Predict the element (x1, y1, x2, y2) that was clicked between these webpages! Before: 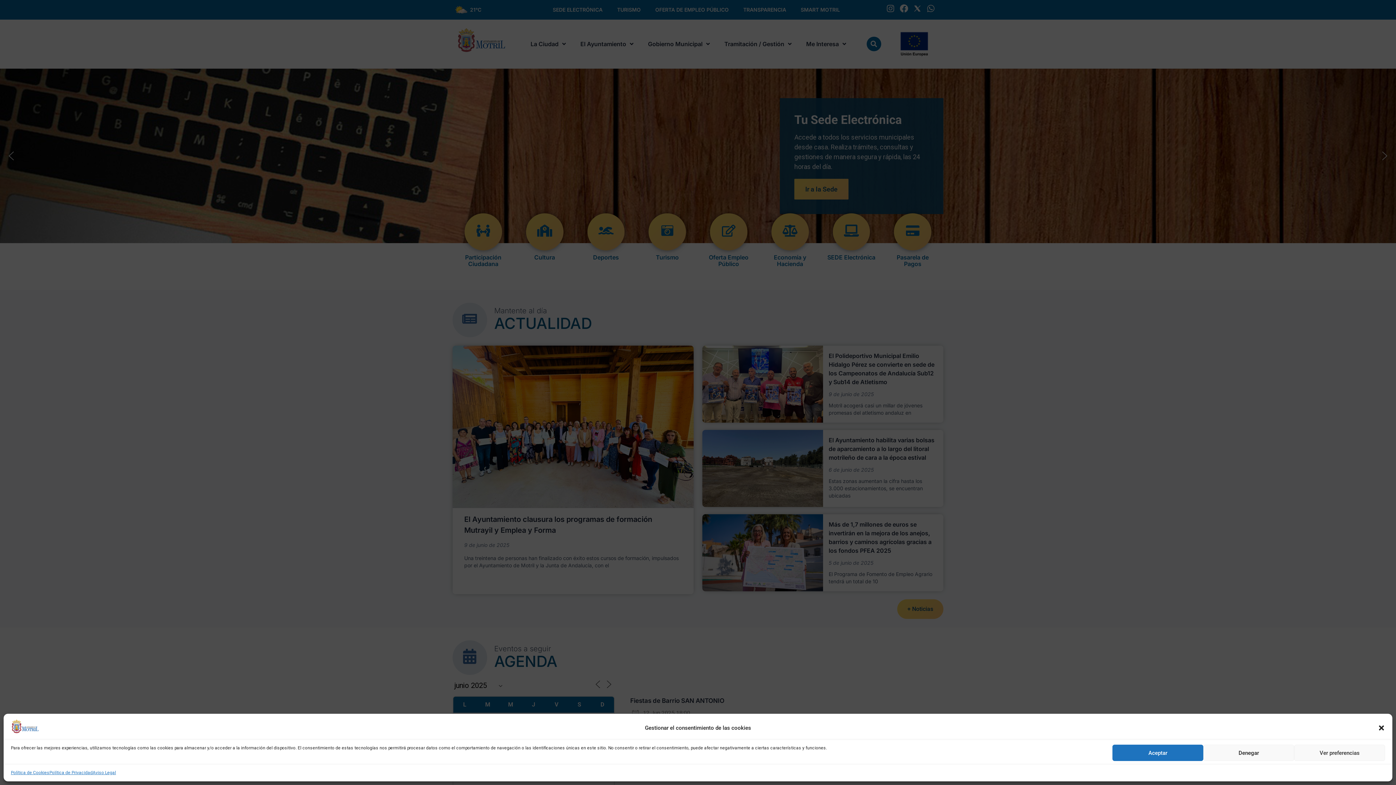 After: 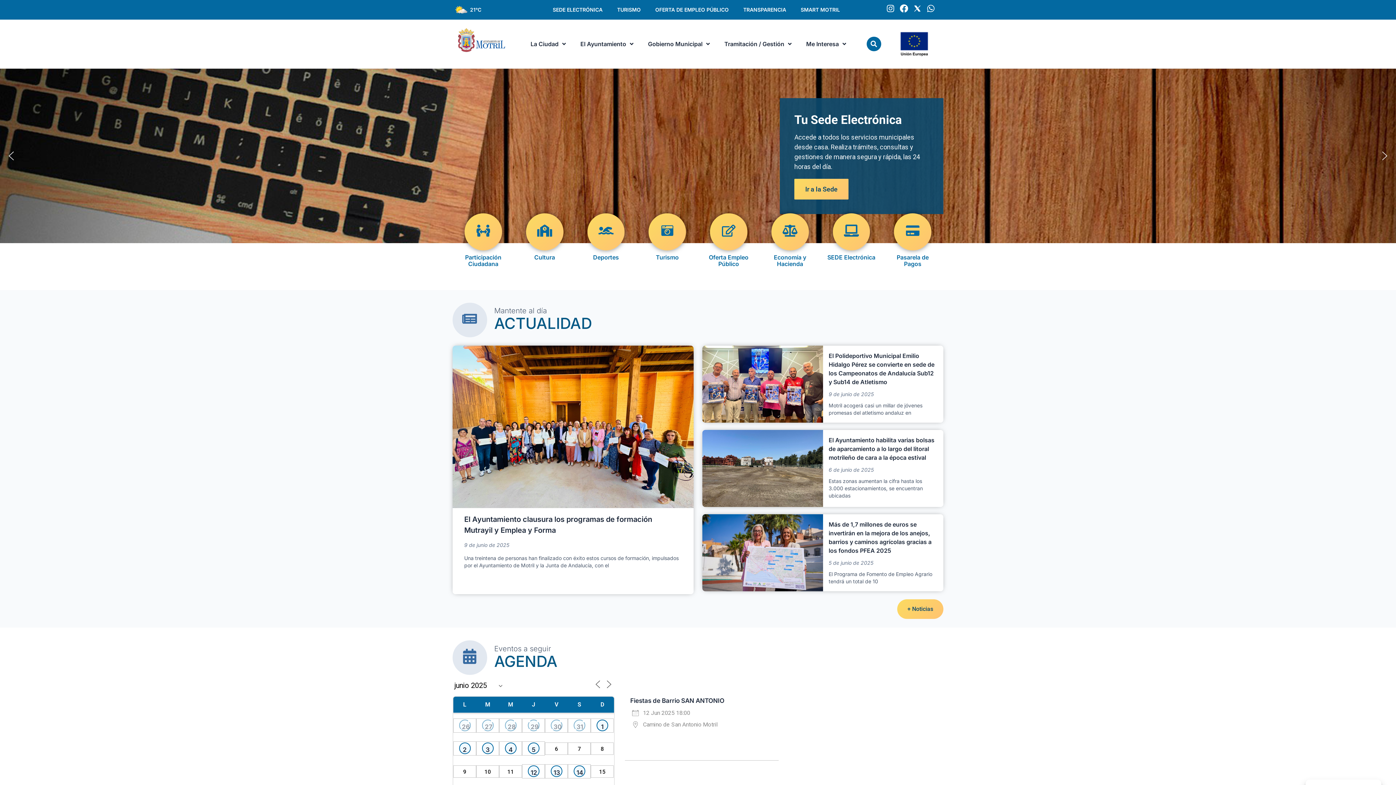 Action: bbox: (1112, 745, 1203, 761) label: Aceptar